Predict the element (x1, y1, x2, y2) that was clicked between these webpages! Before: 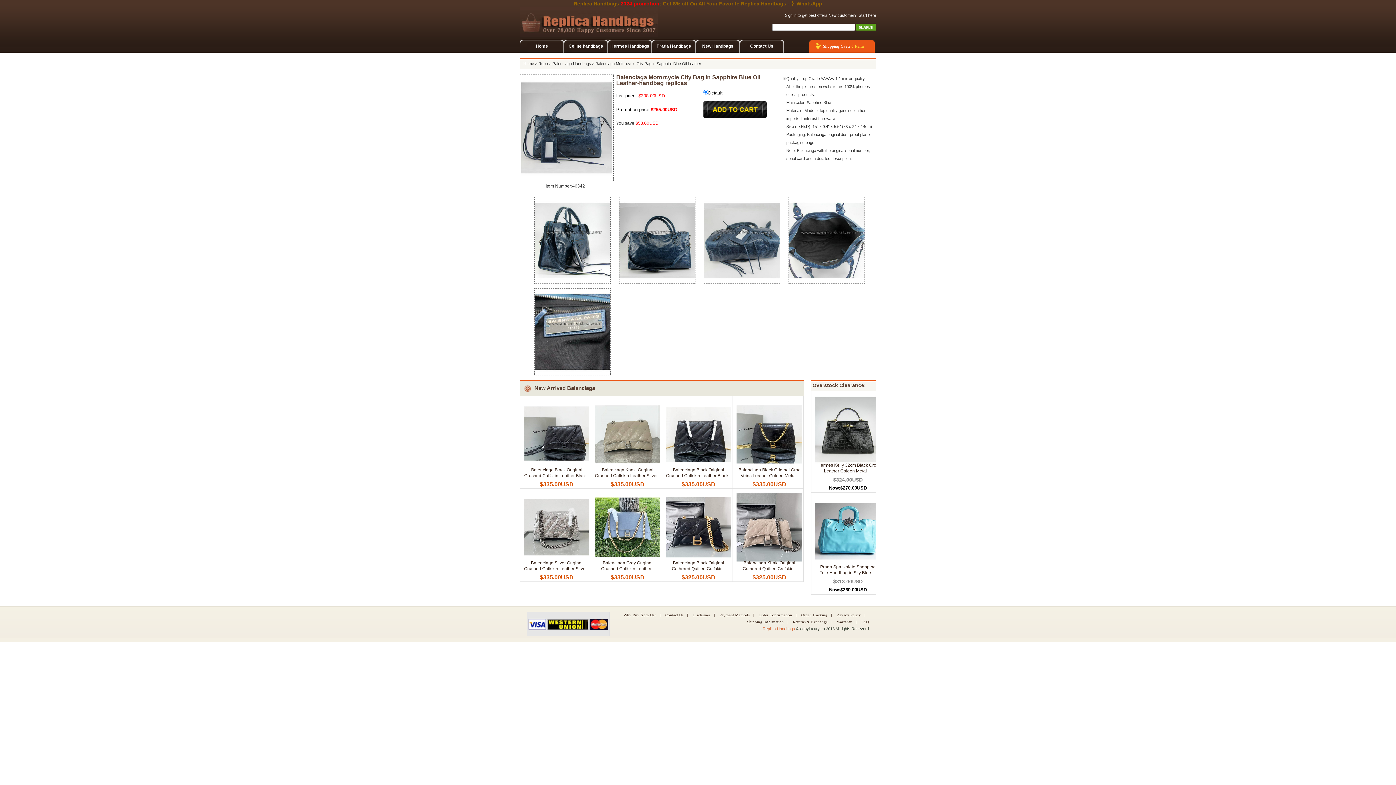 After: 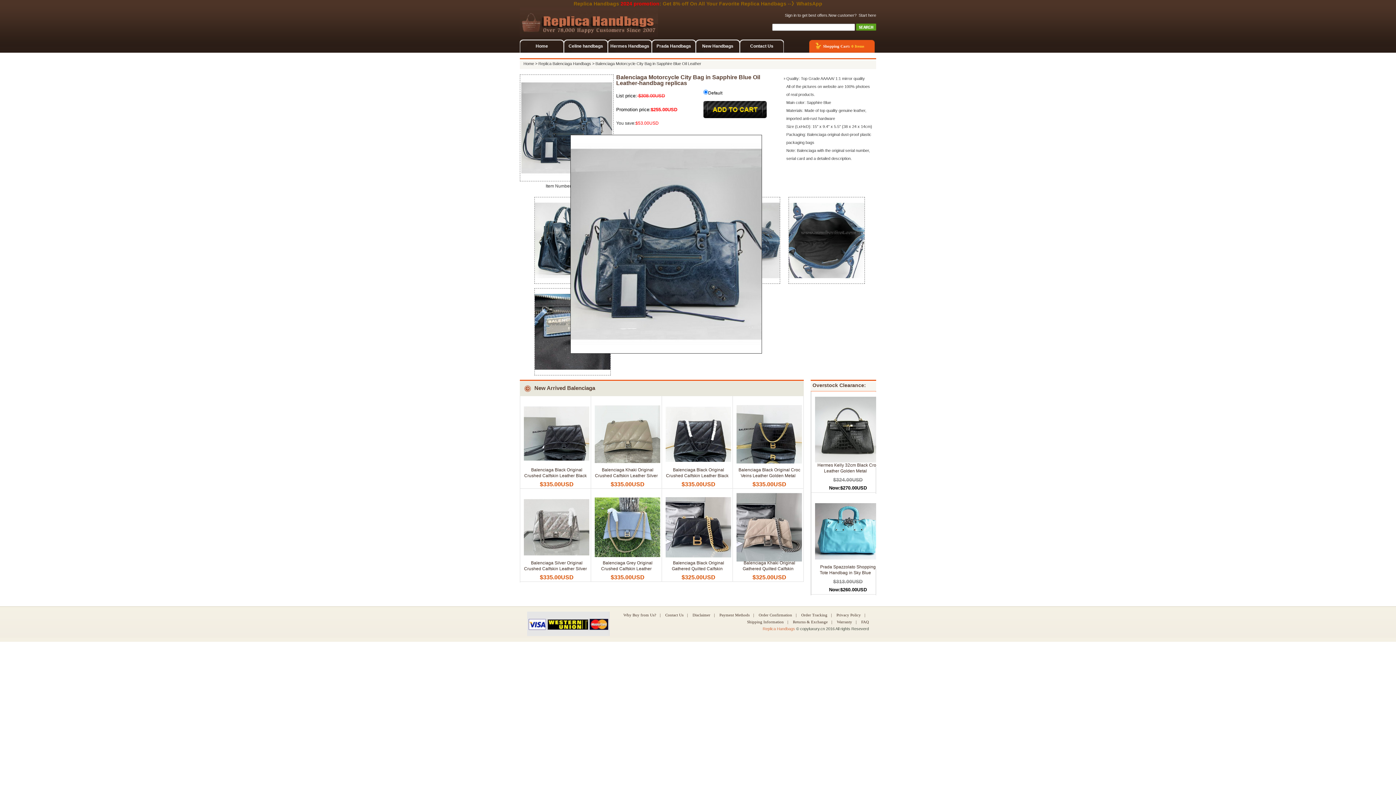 Action: bbox: (521, 175, 612, 180)